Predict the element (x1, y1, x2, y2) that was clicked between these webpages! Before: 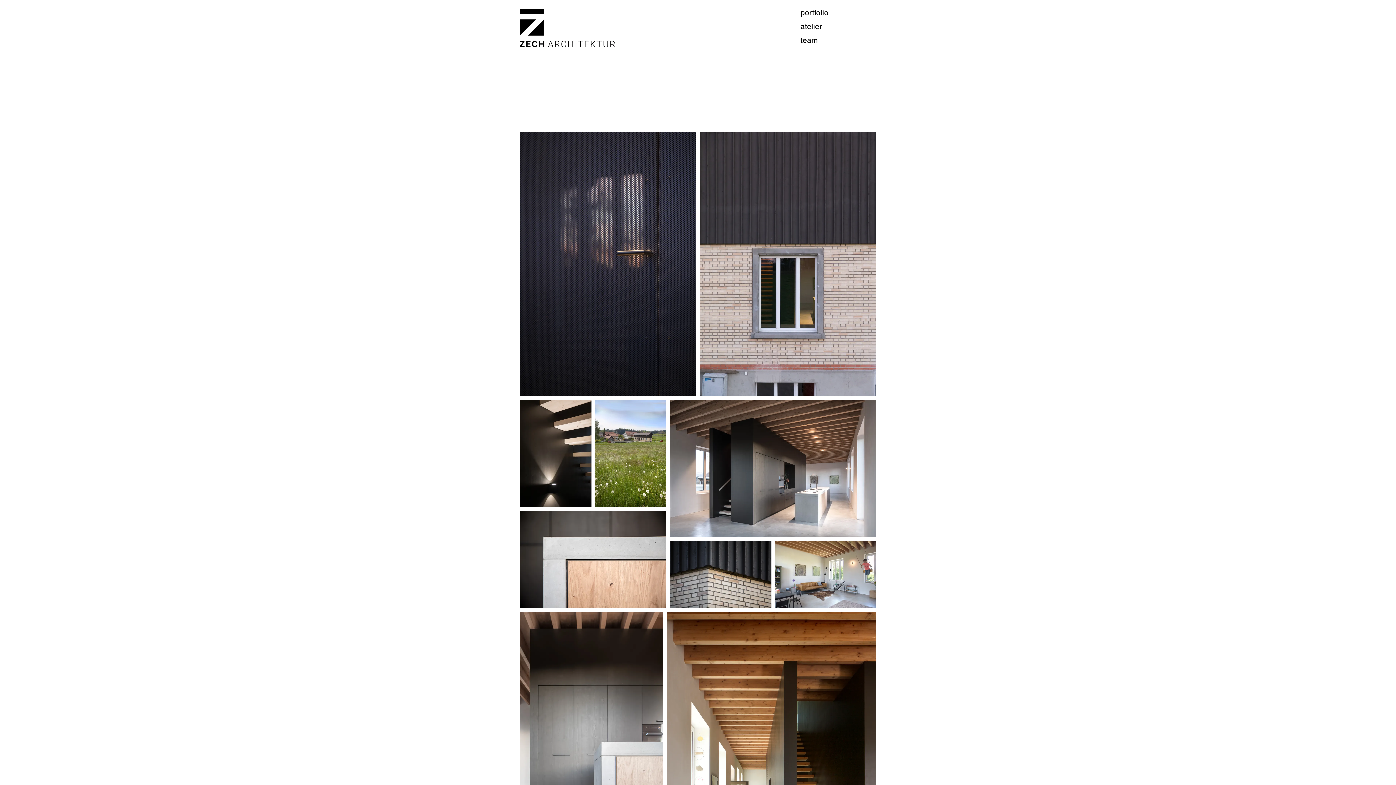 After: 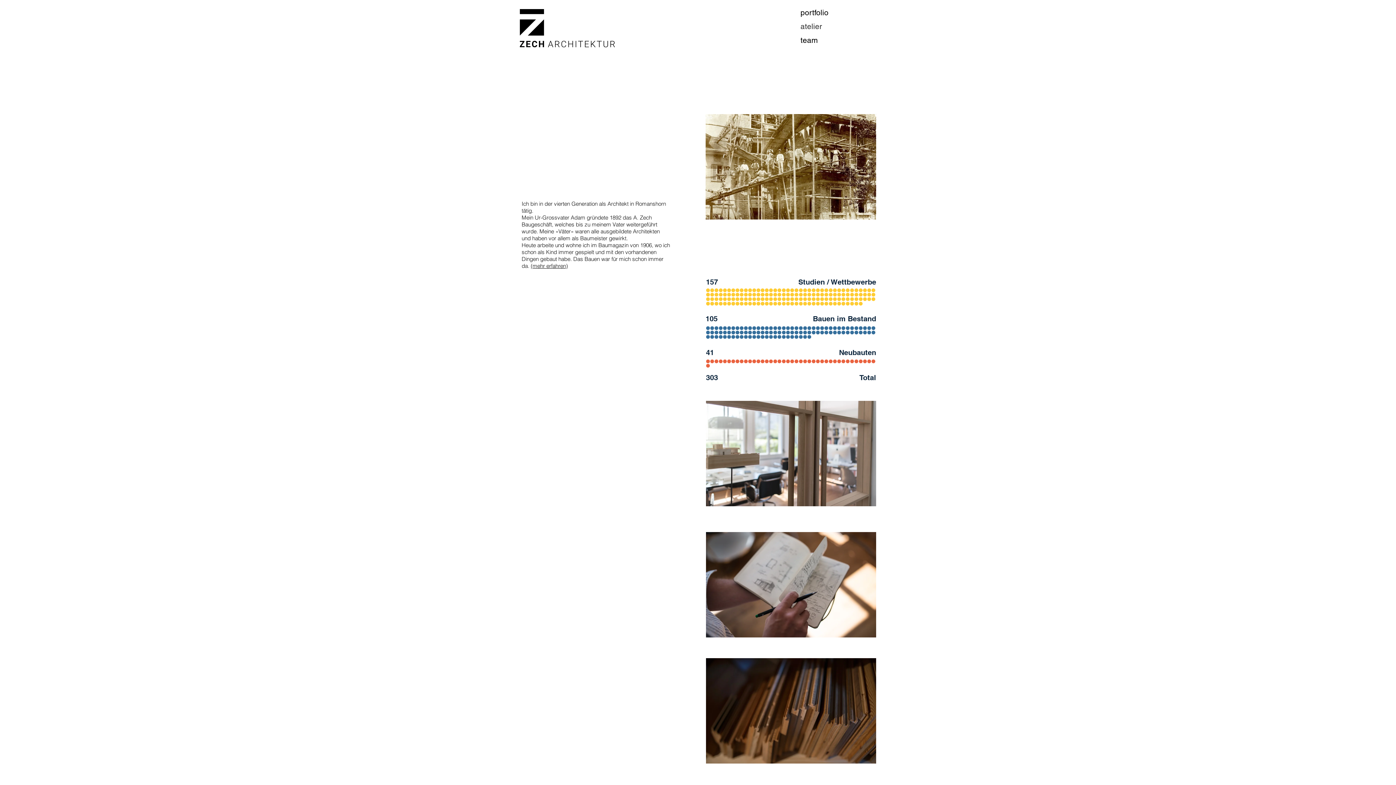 Action: bbox: (798, 19, 875, 33) label: atelier